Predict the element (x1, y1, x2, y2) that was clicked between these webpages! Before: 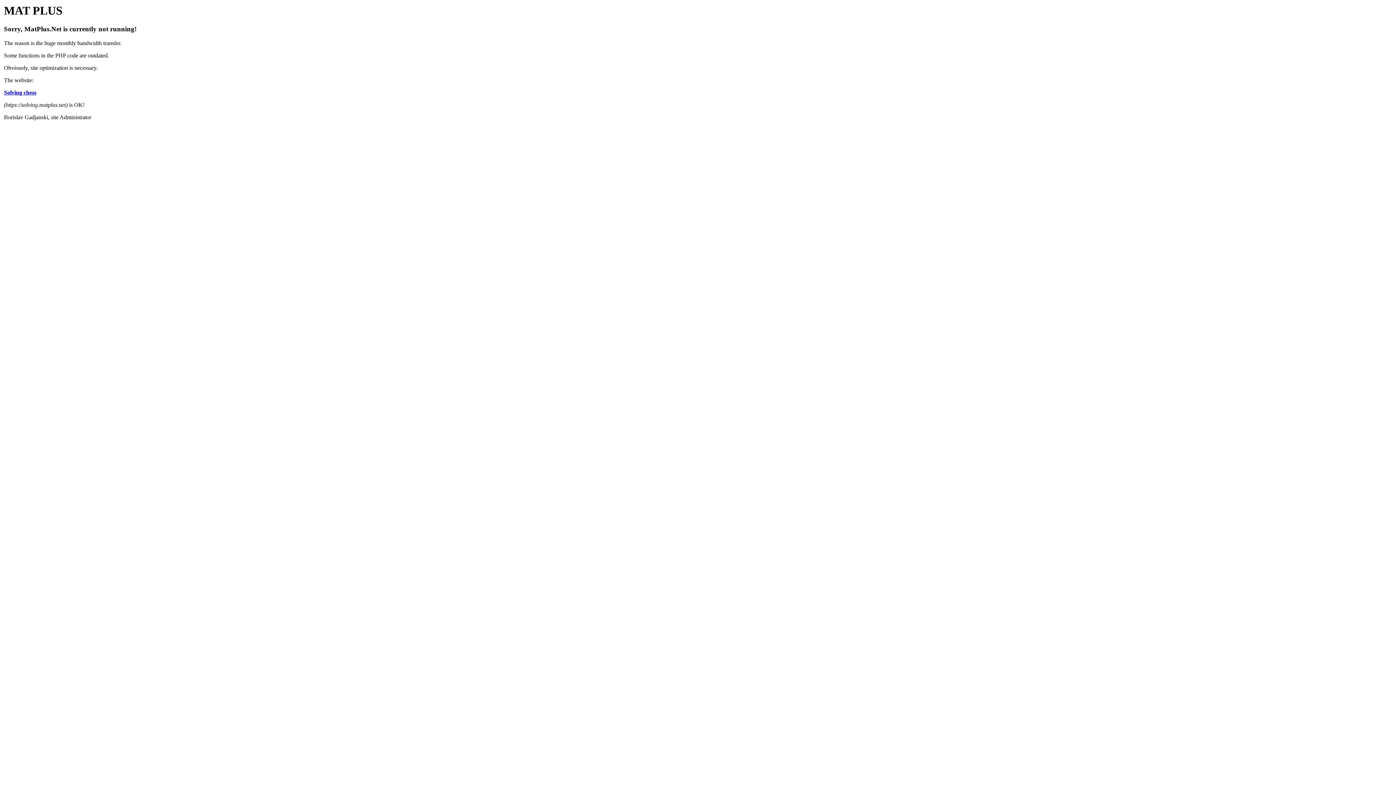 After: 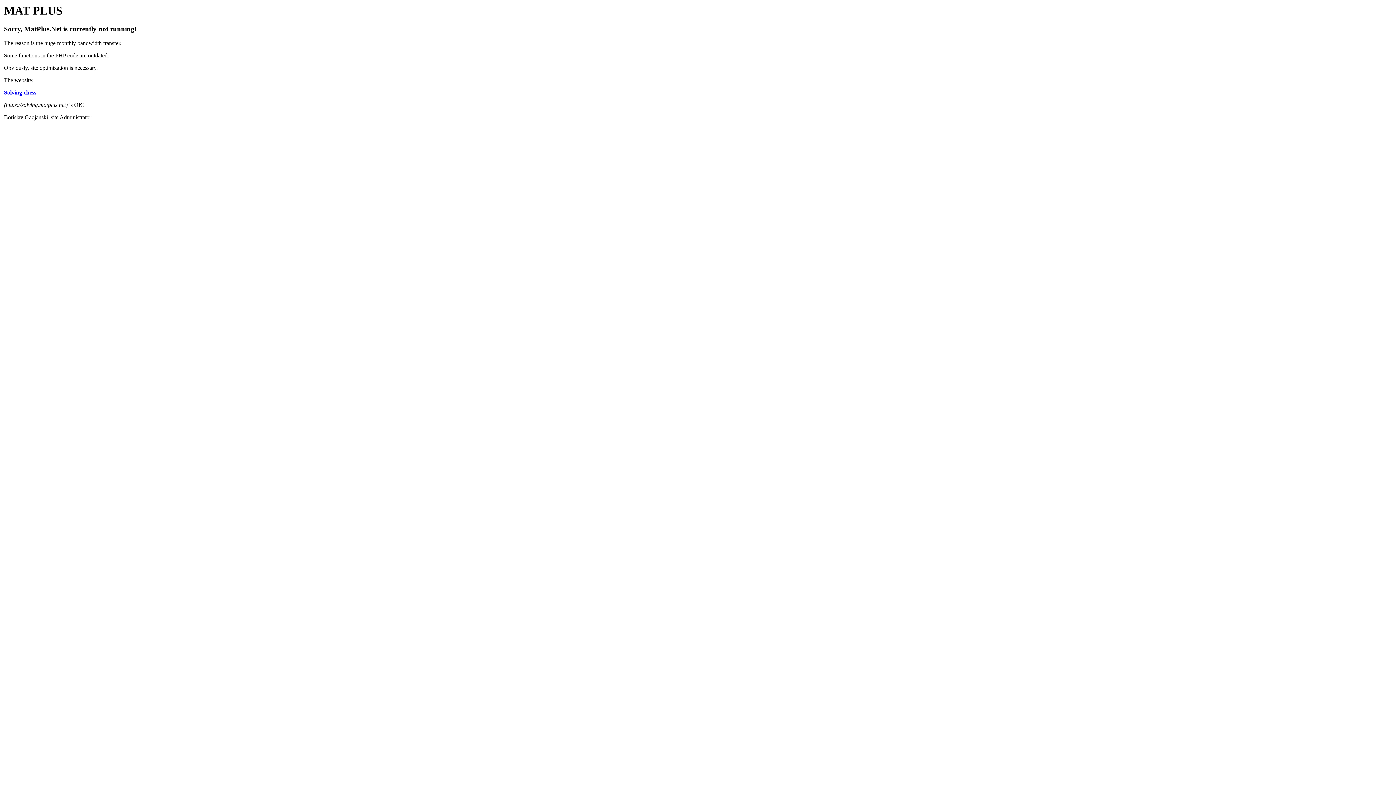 Action: label: Solving chess bbox: (4, 89, 36, 95)